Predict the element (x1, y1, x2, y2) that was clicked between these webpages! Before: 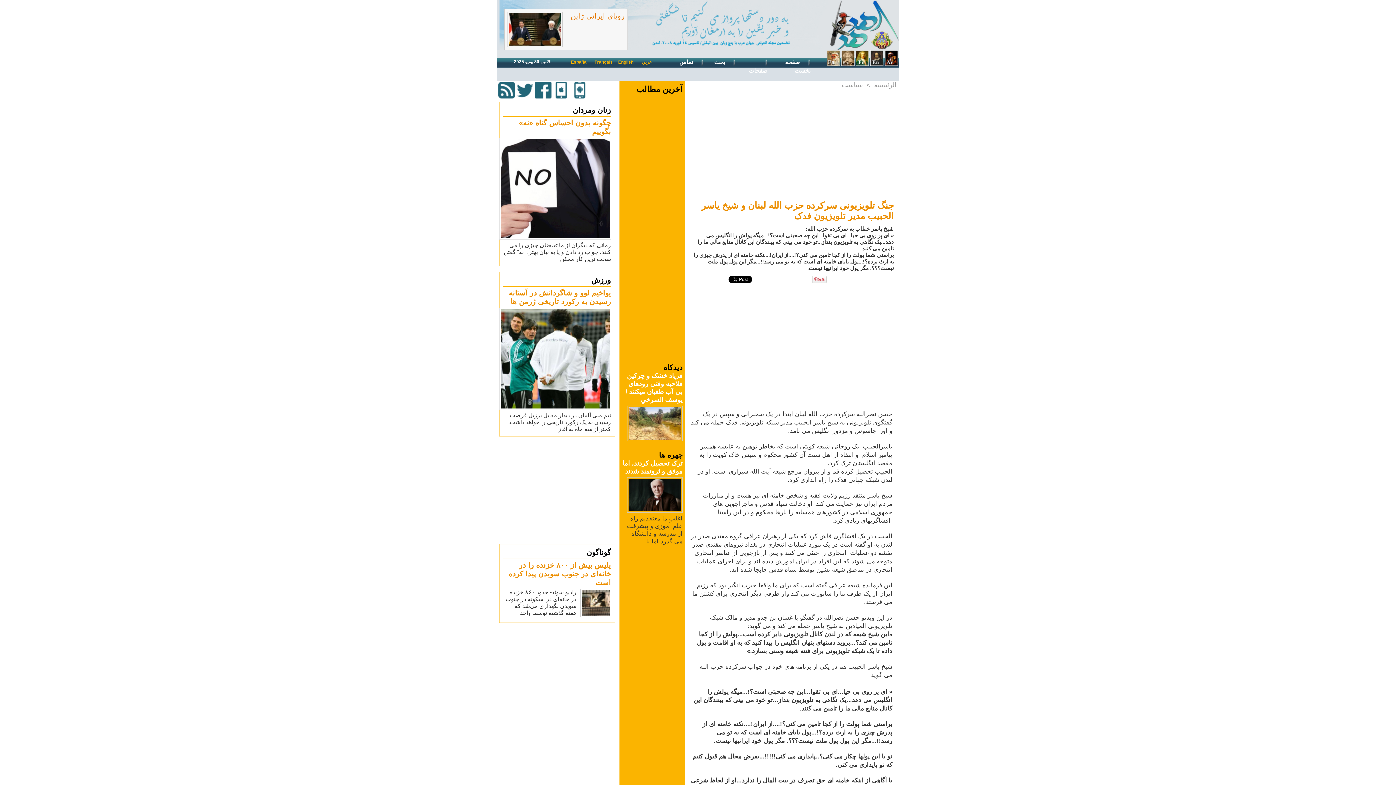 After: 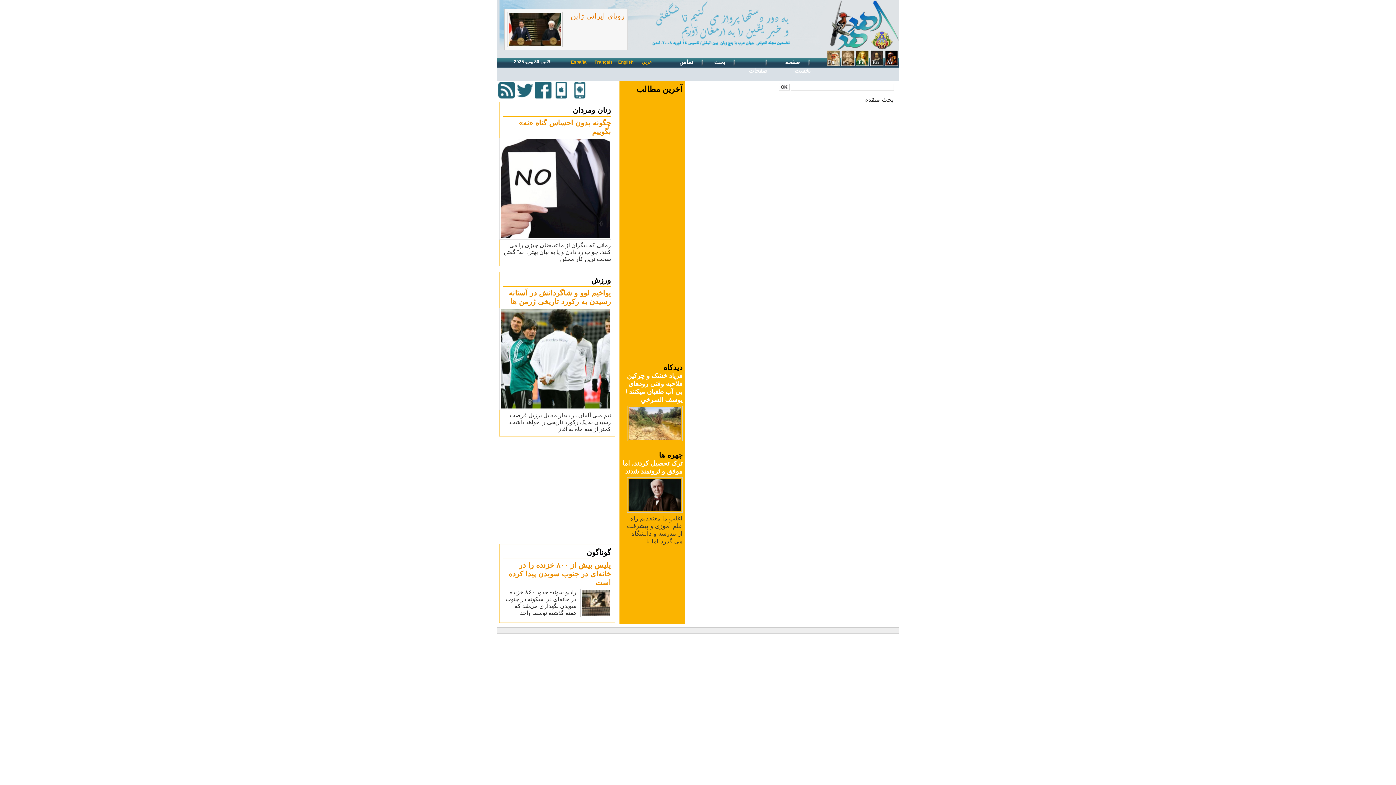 Action: label:  بحث bbox: (705, 56, 737, 68)